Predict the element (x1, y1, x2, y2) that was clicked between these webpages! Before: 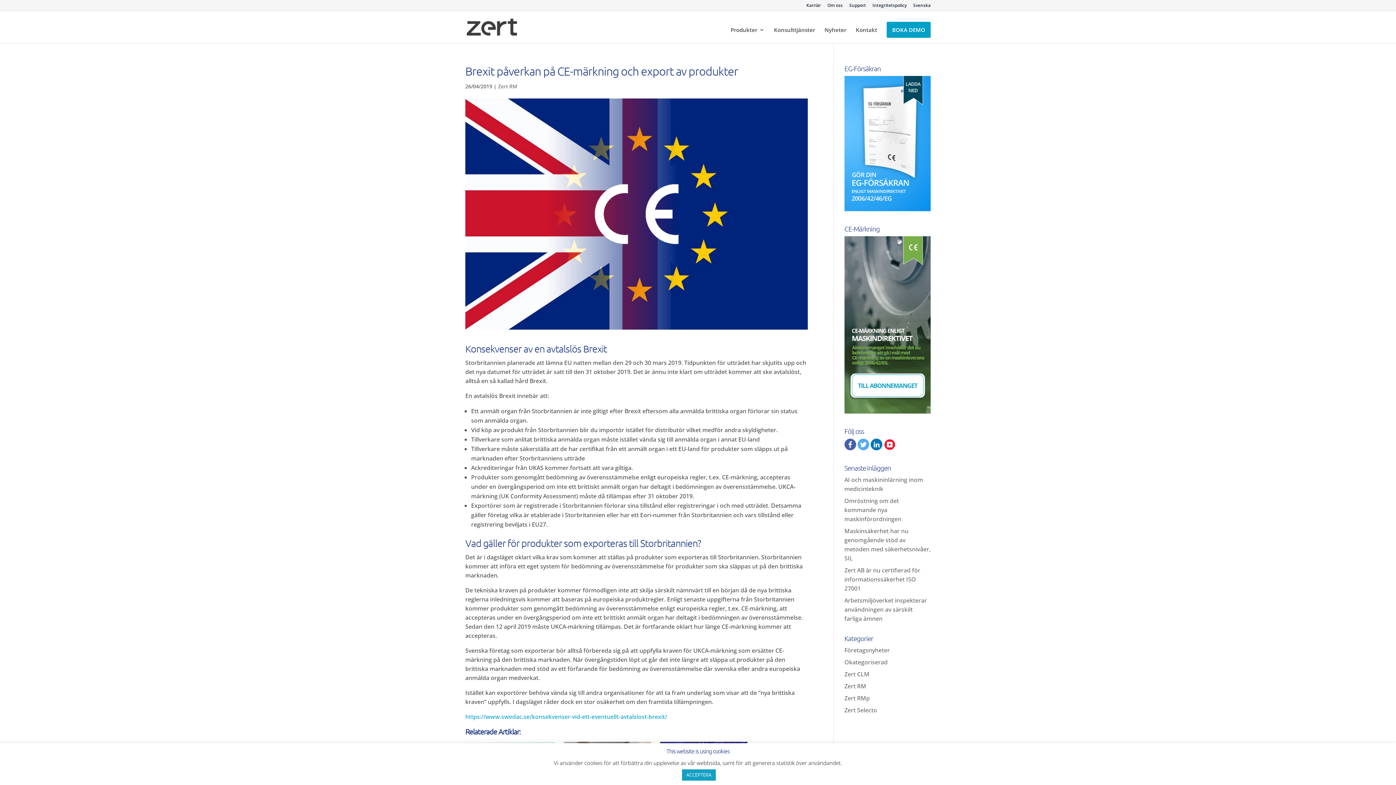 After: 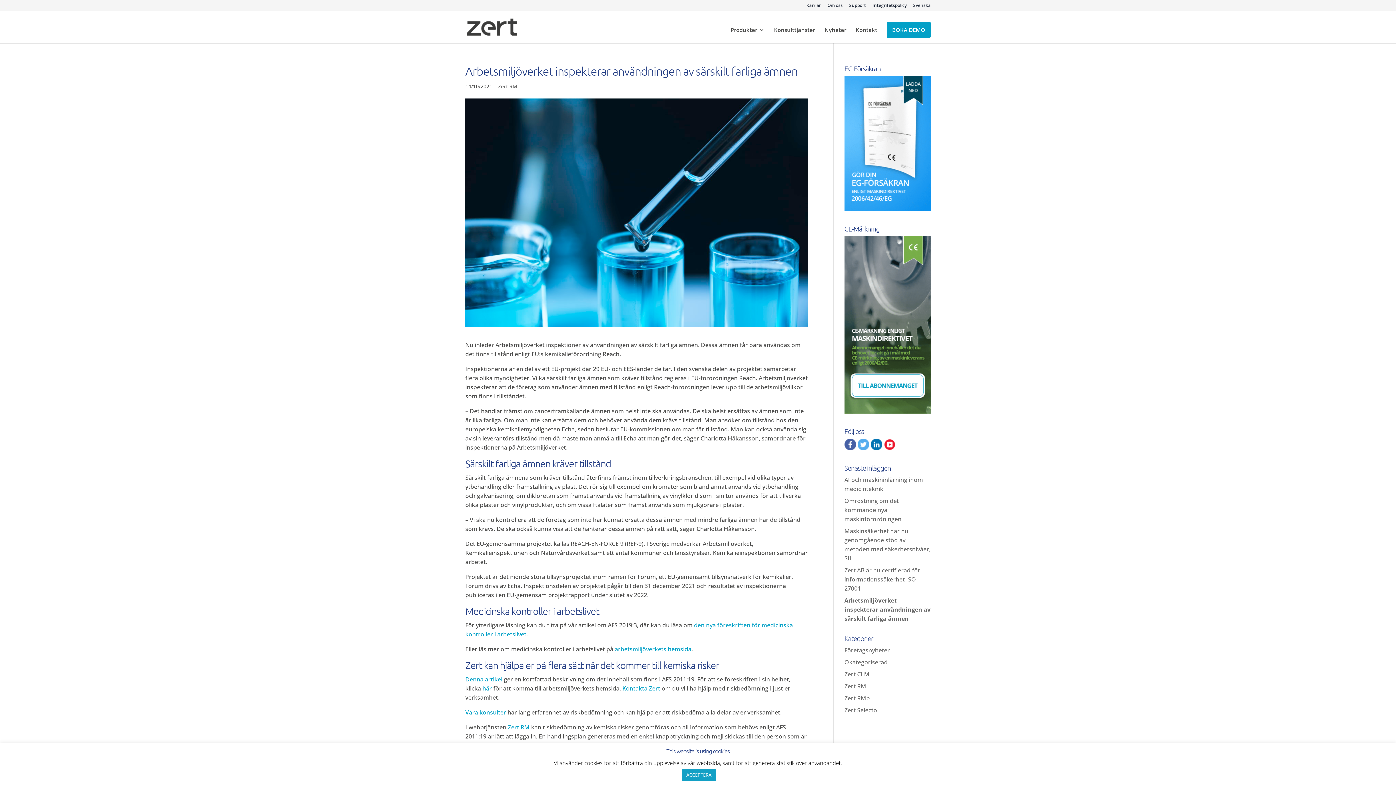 Action: bbox: (844, 596, 927, 623) label: Arbetsmiljöverket inspekterar användningen av särskilt farliga ämnen